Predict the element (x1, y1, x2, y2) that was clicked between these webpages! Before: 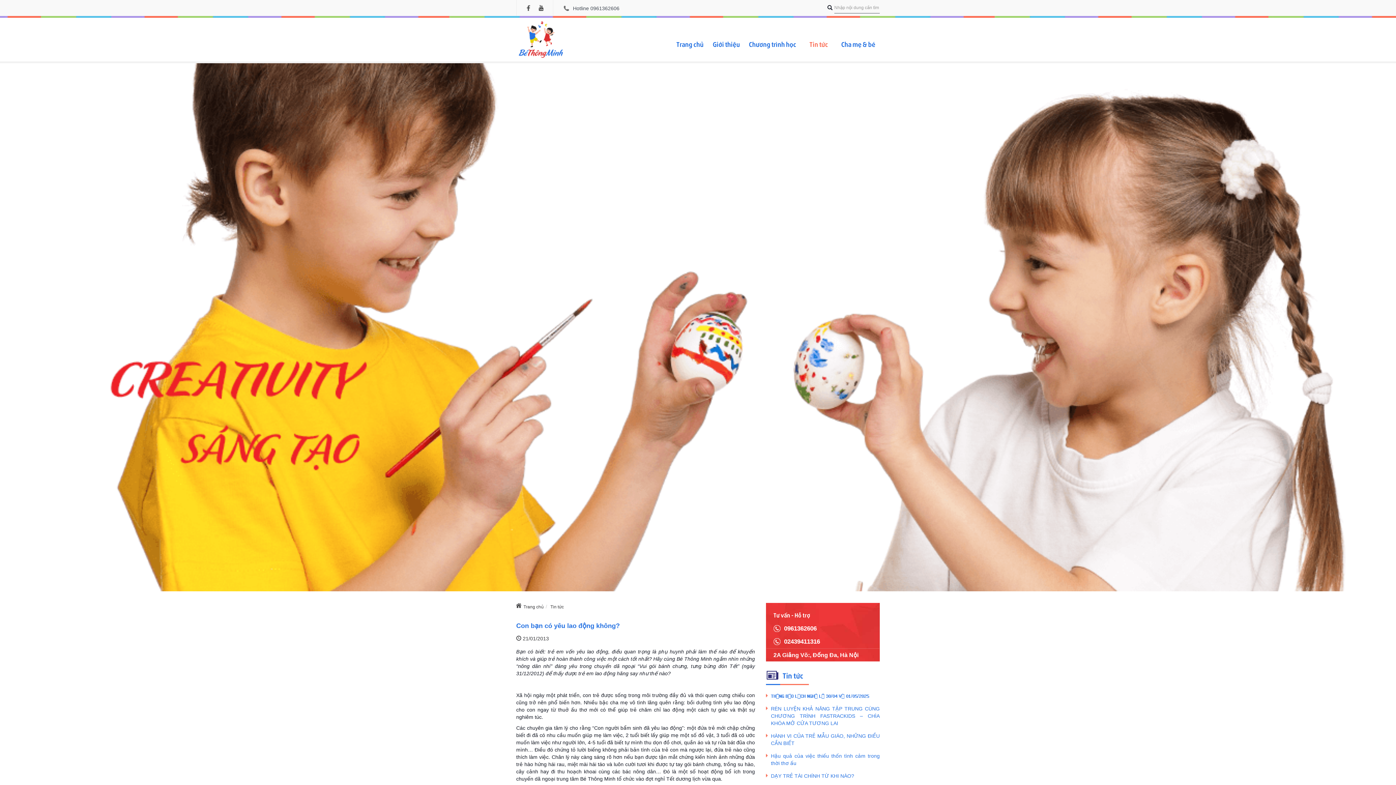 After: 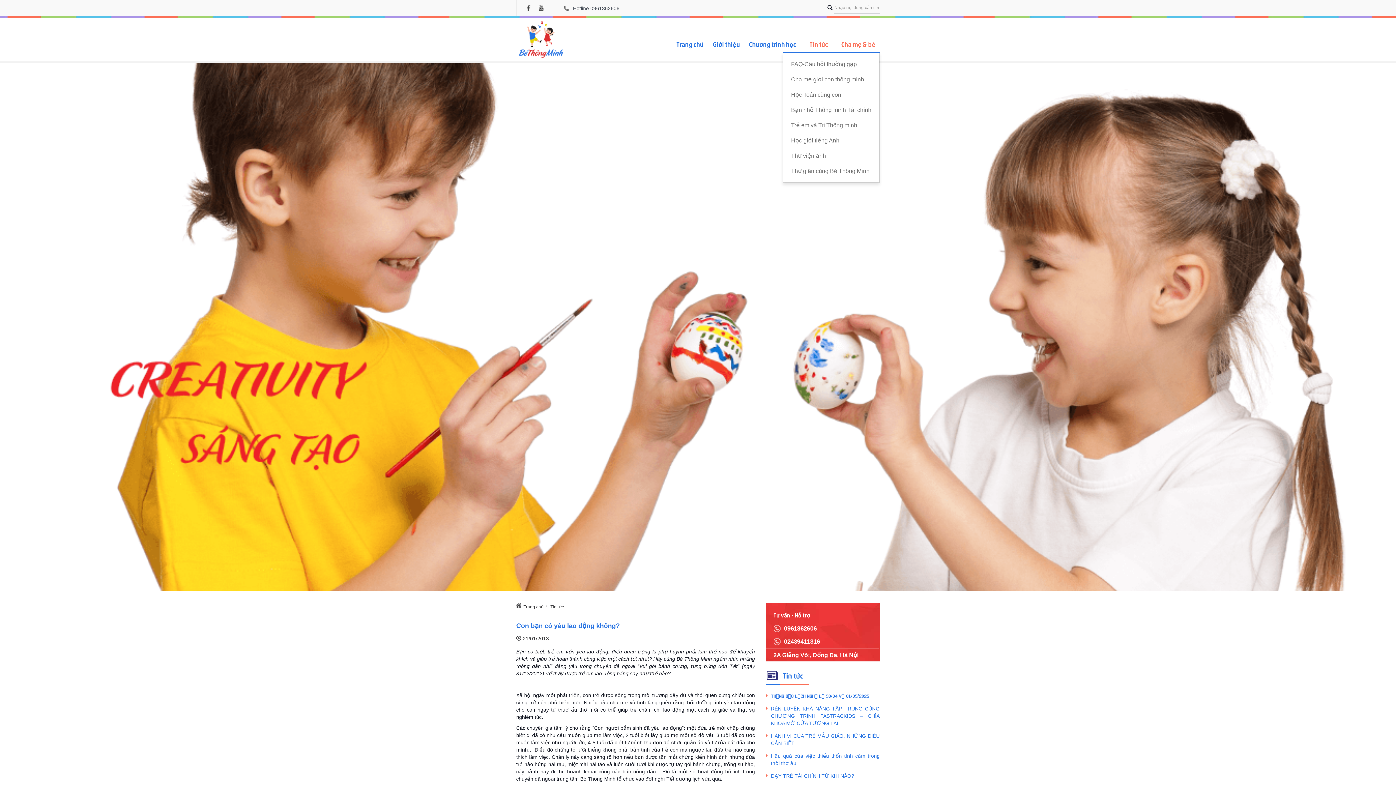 Action: label: Cha mẹ & bé bbox: (837, 36, 880, 52)